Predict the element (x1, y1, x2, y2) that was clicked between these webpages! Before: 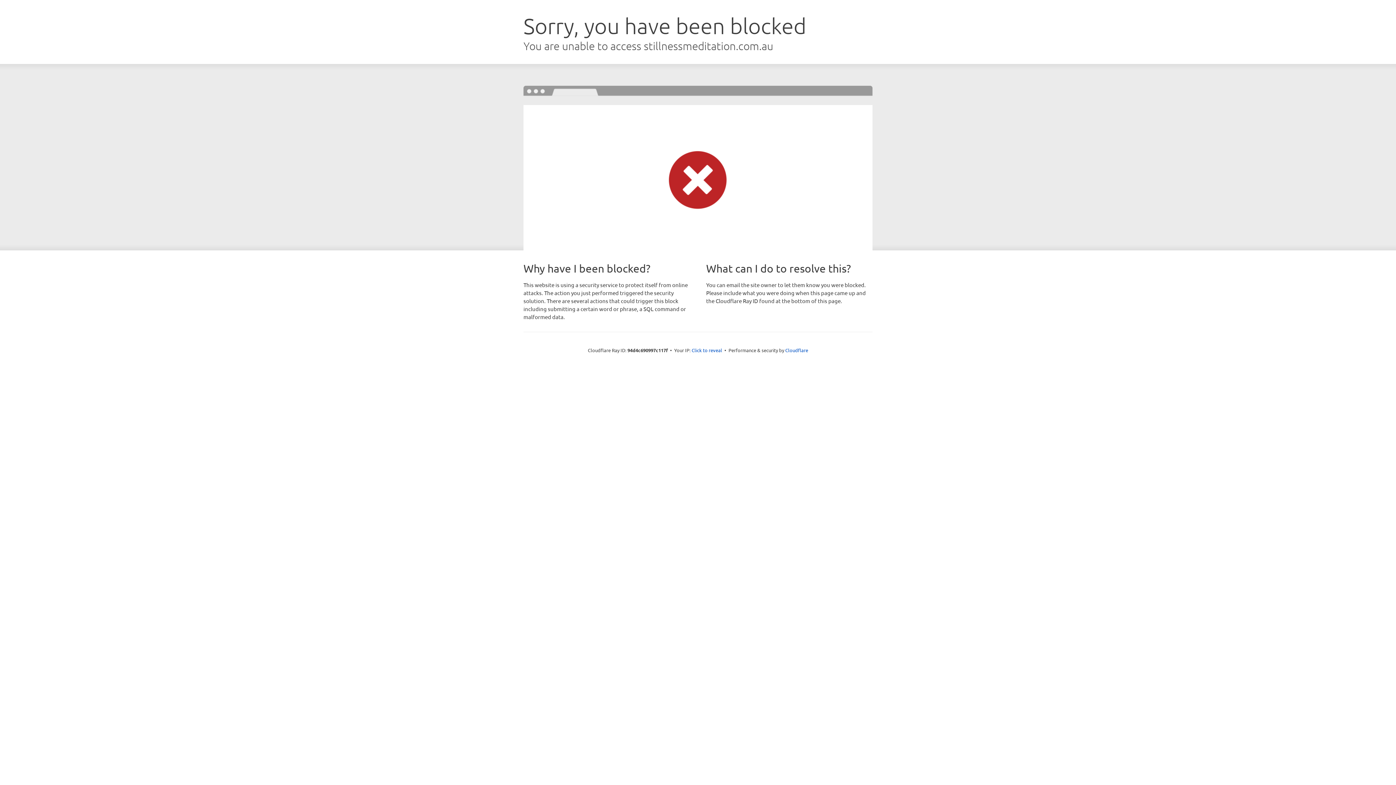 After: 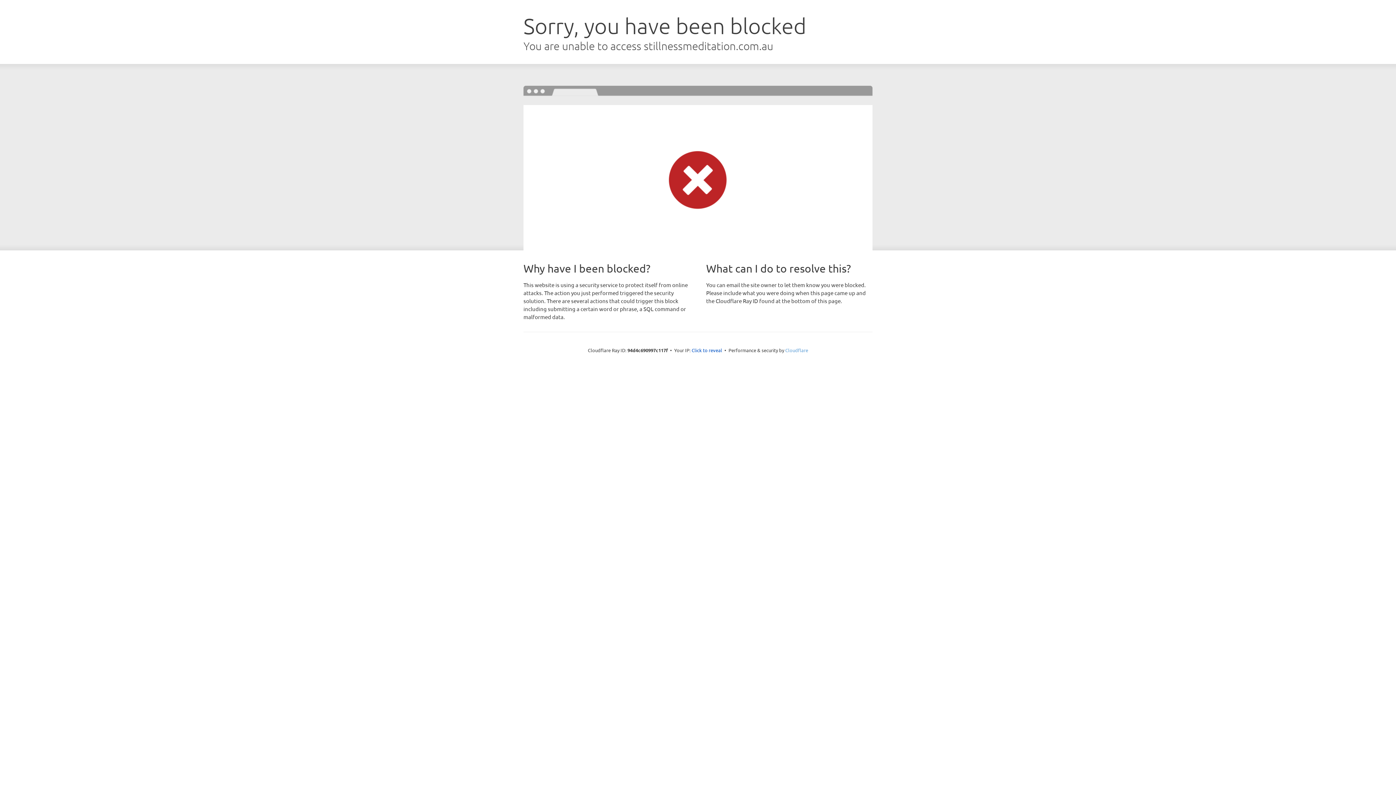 Action: label: Cloudflare bbox: (785, 347, 808, 353)